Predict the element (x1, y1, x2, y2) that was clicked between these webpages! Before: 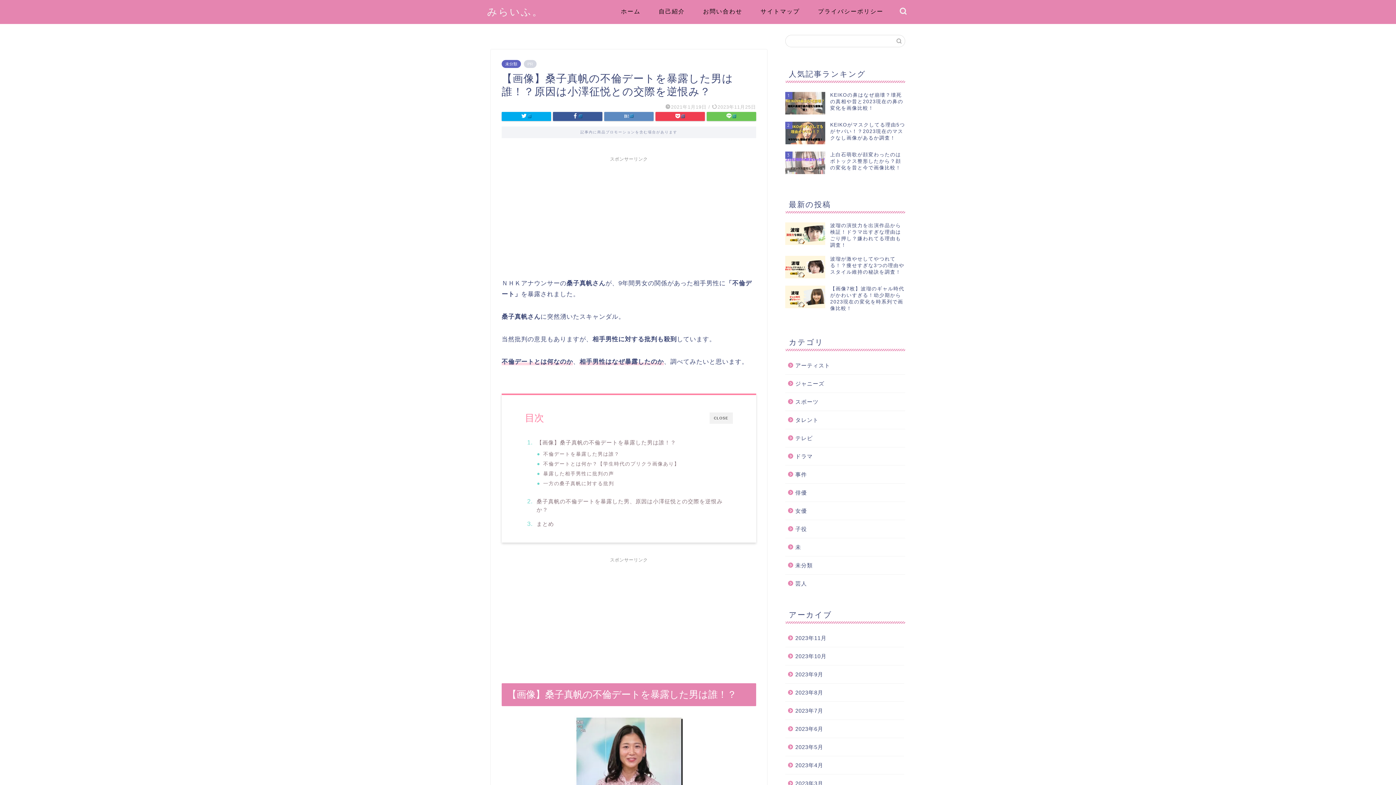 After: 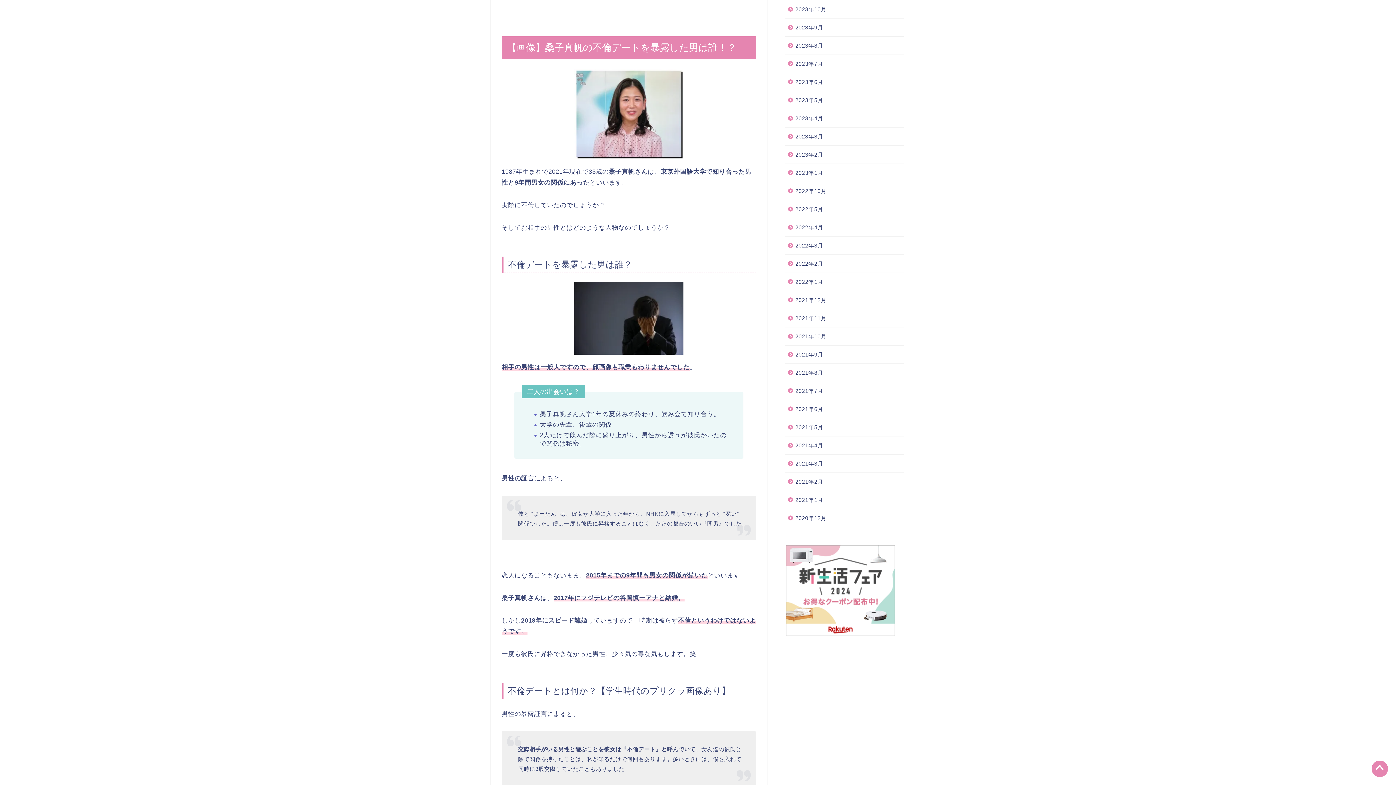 Action: label: 【画像】桑子真帆の不倫デートを暴露した男は誰！？ bbox: (536, 438, 676, 446)